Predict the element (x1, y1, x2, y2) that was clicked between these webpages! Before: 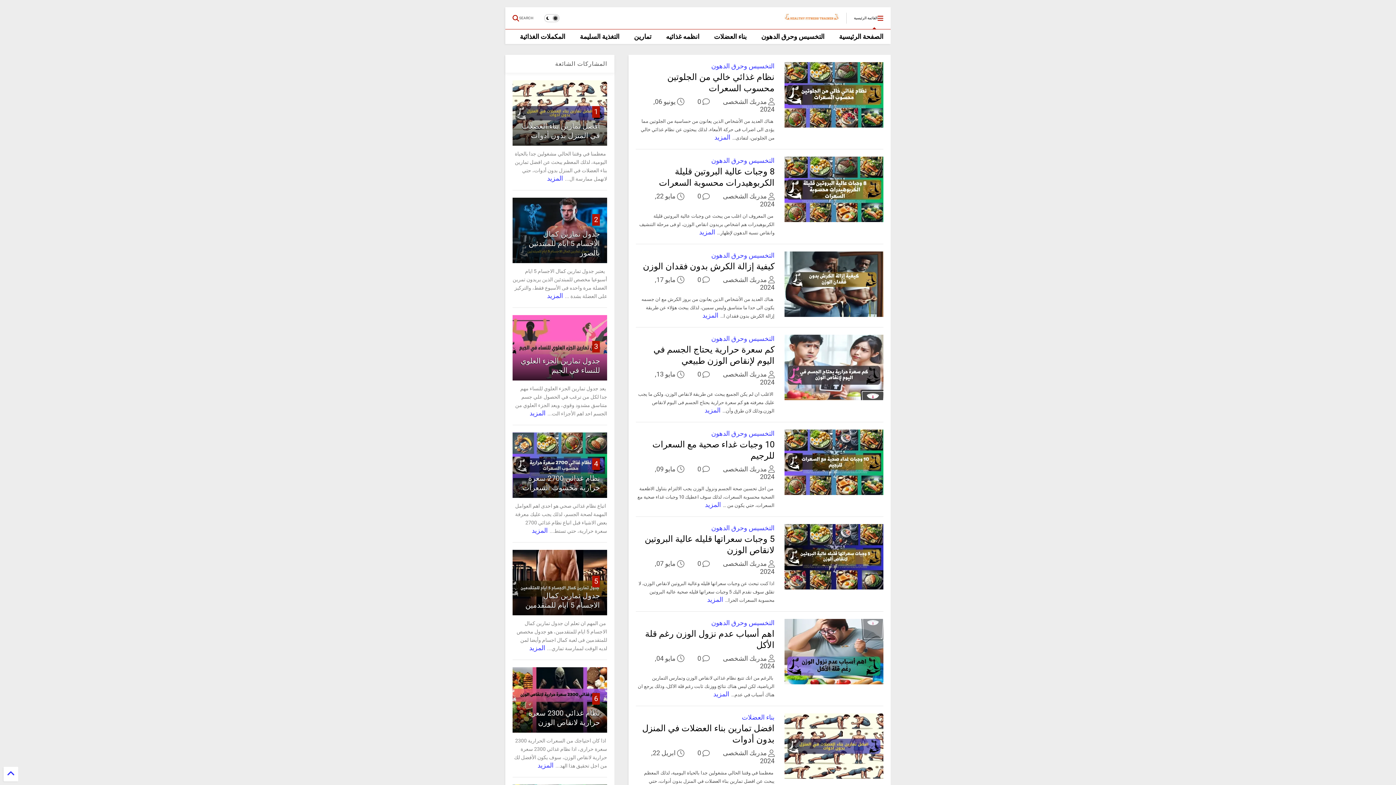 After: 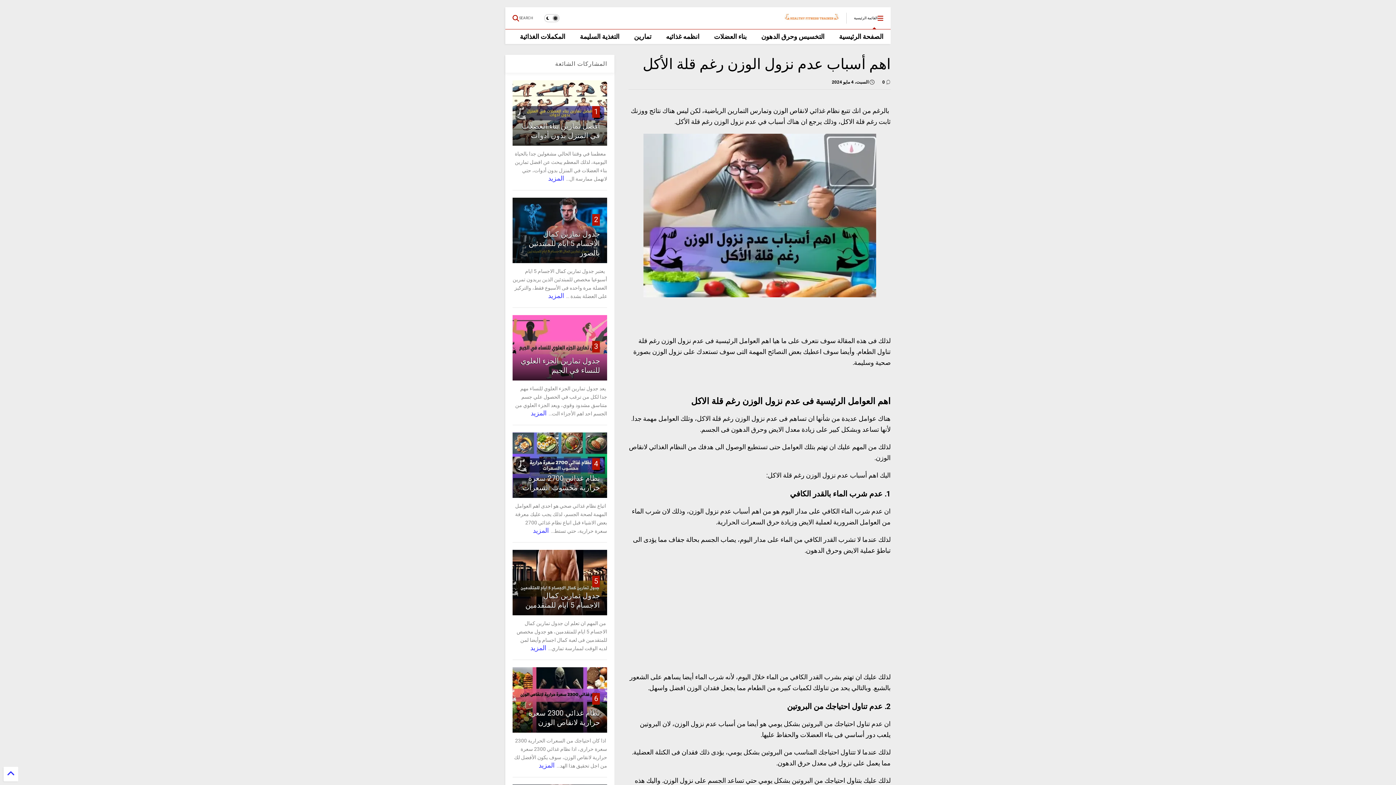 Action: bbox: (713, 690, 729, 698) label: المزيد